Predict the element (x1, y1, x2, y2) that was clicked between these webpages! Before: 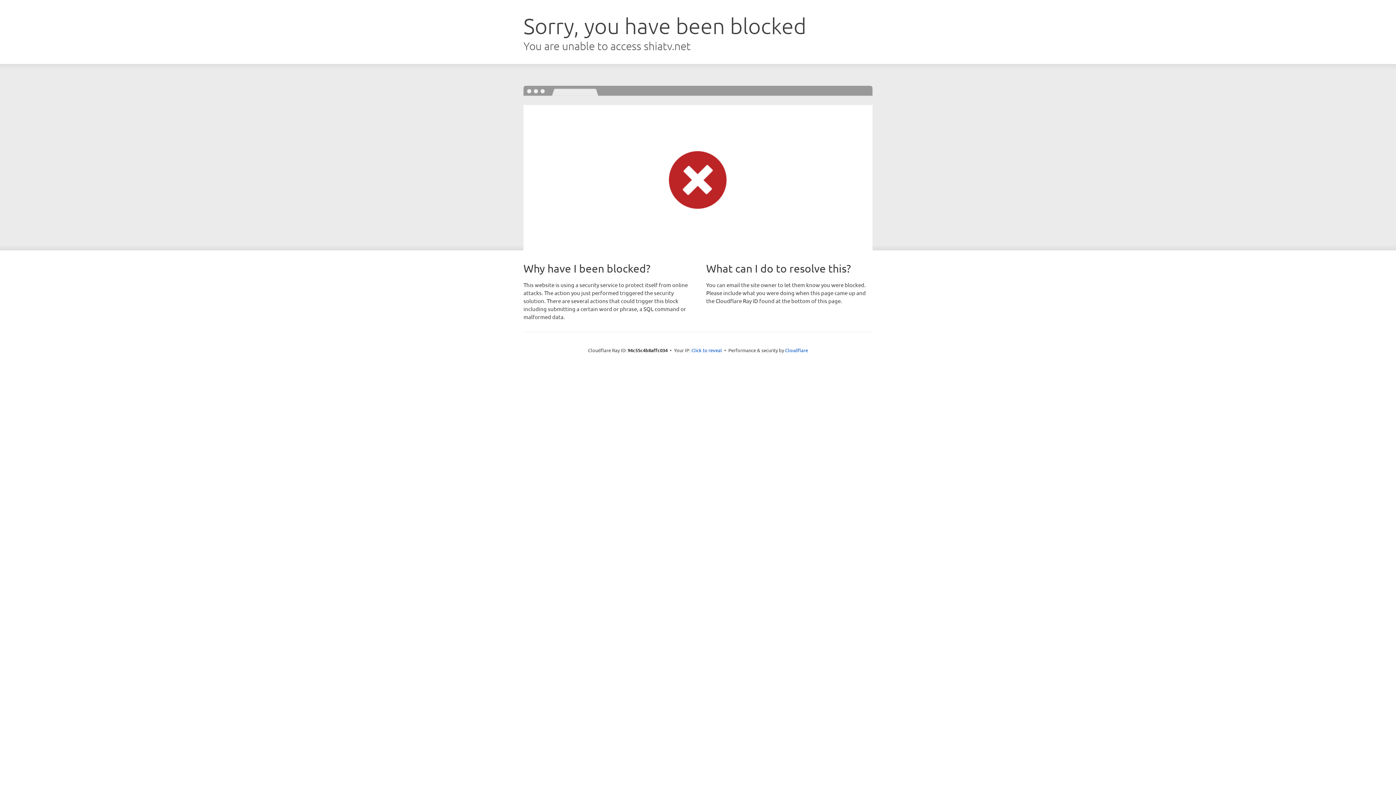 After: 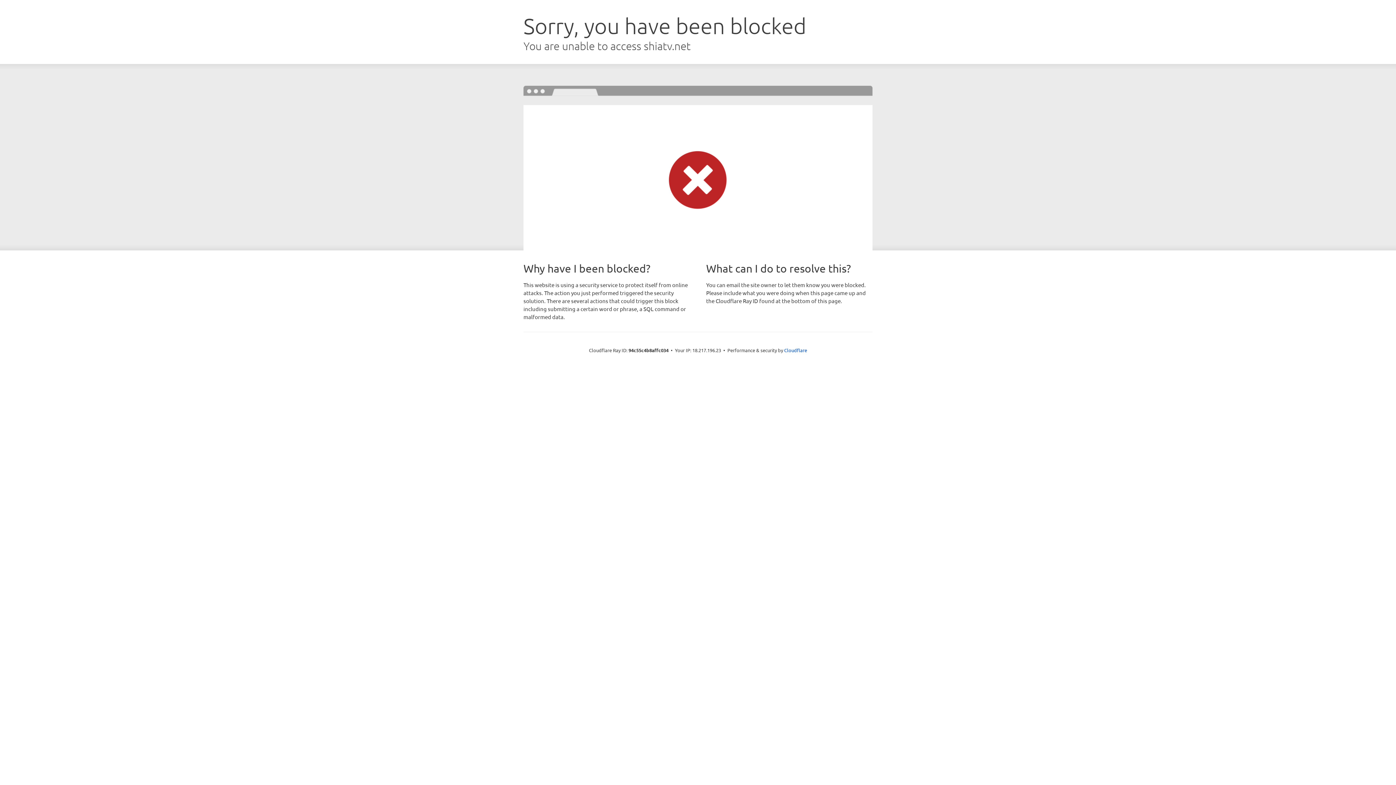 Action: bbox: (691, 346, 722, 353) label: Click to reveal